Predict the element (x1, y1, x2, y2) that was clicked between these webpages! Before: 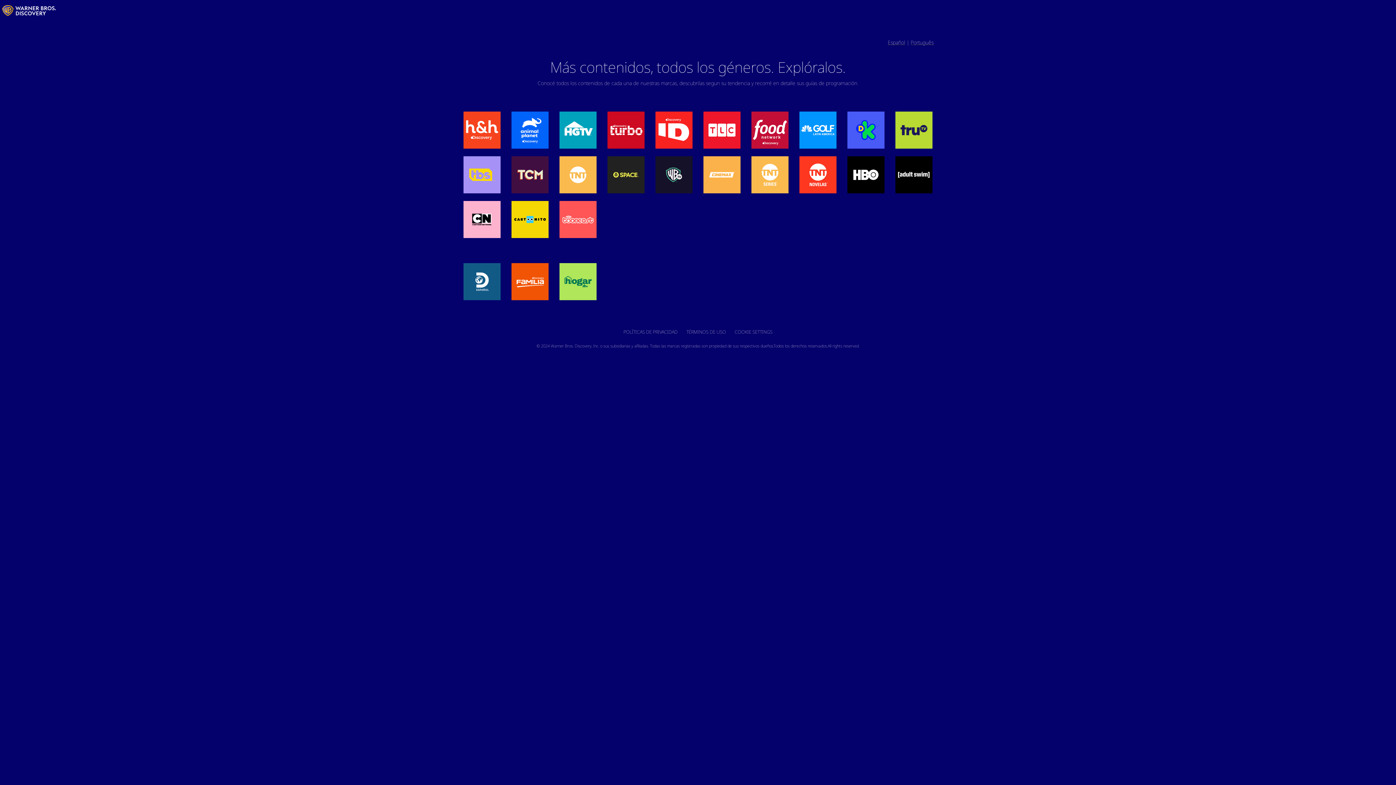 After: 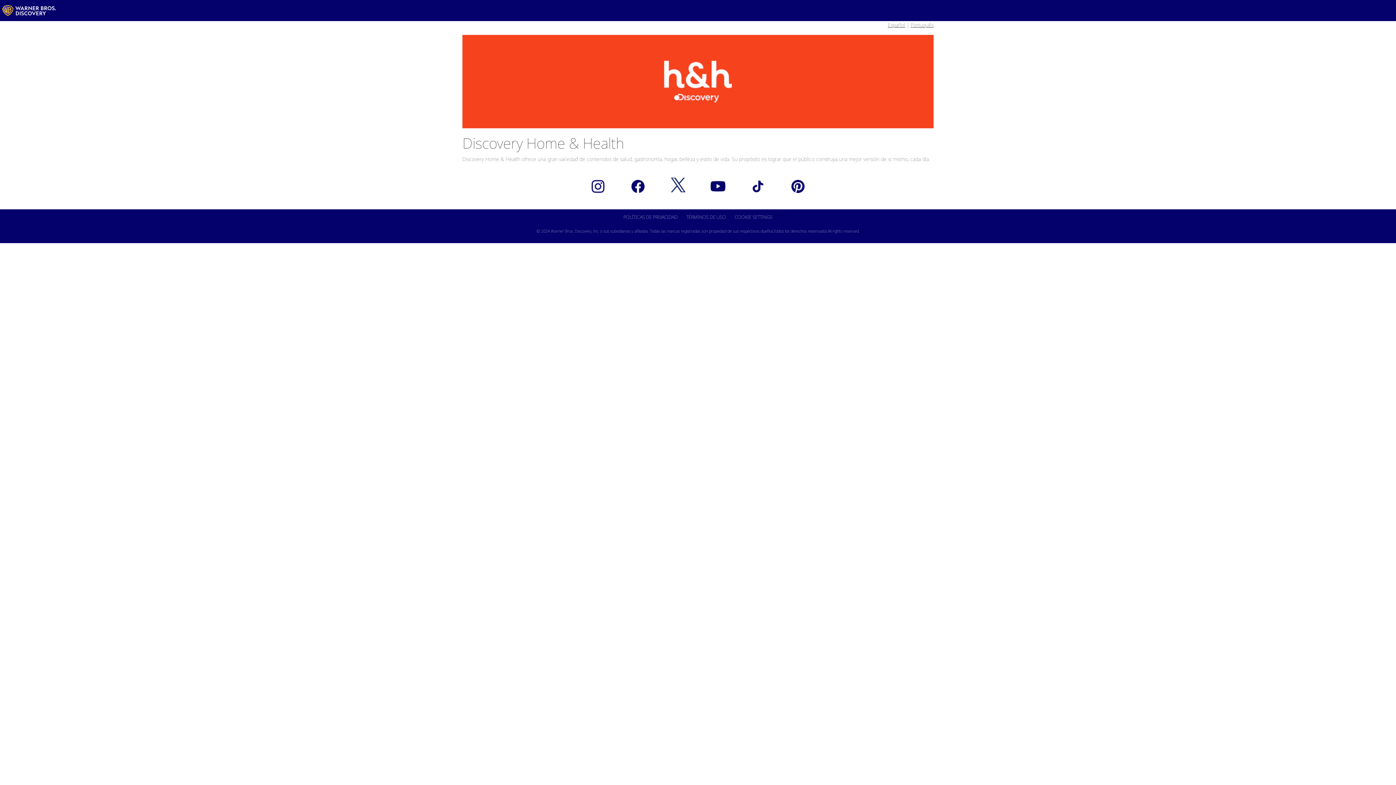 Action: label: Home & Health Logo bbox: (463, 111, 500, 148)